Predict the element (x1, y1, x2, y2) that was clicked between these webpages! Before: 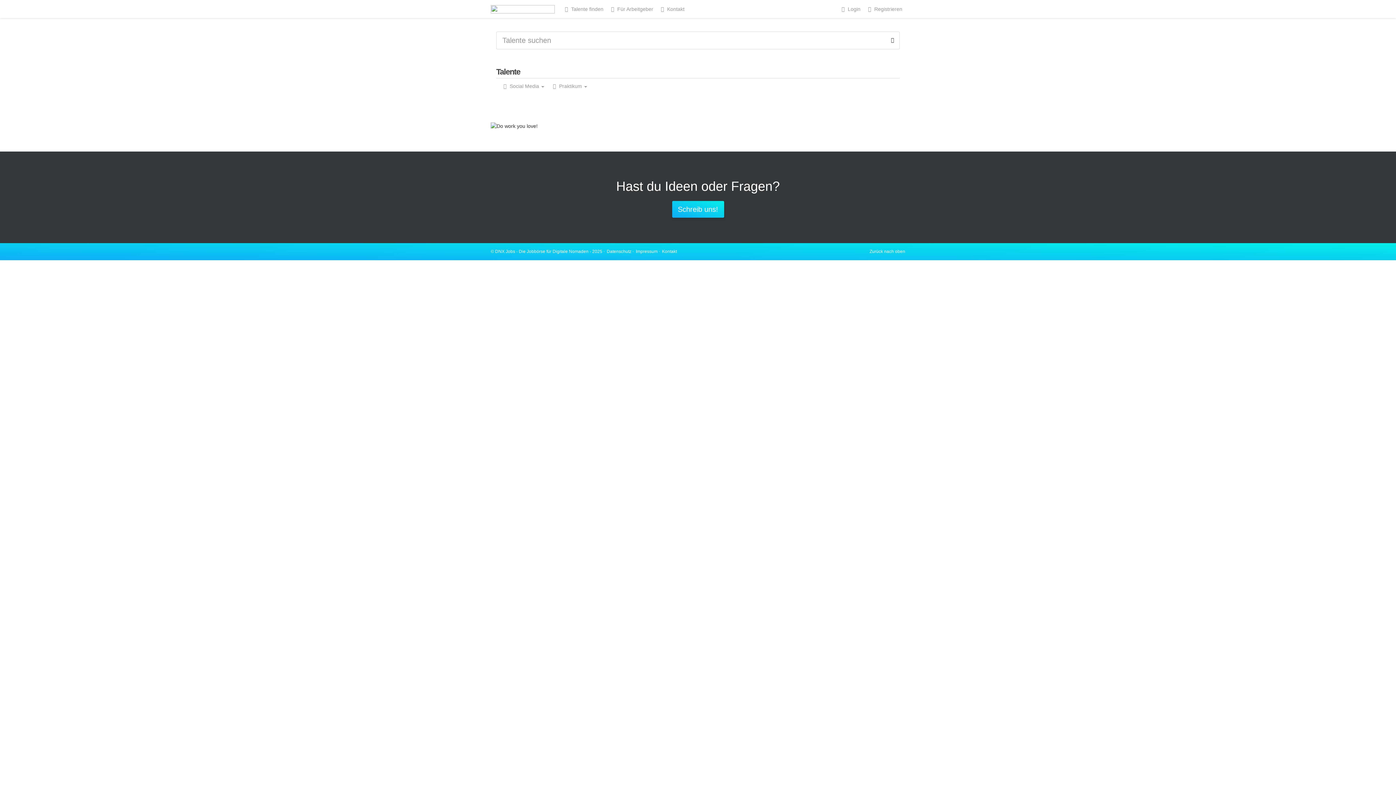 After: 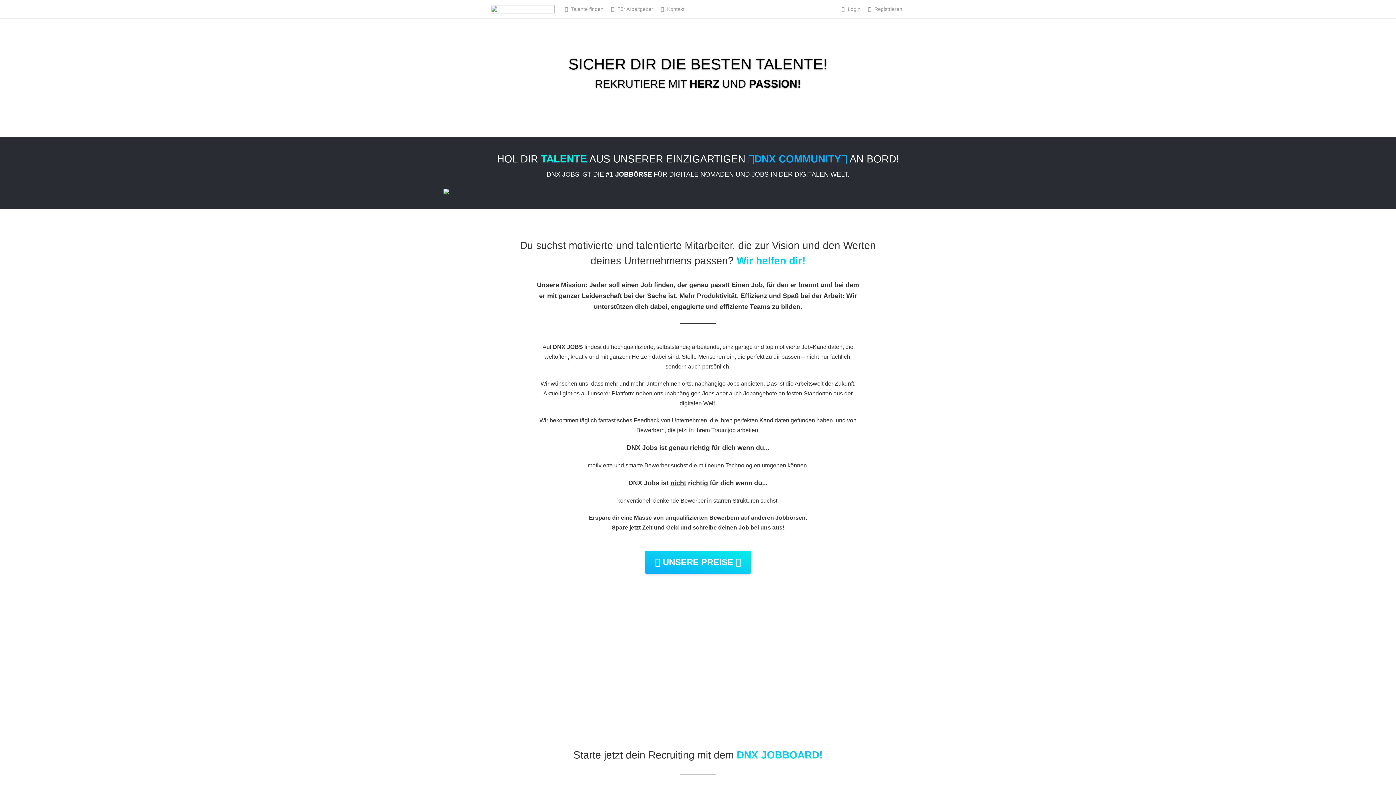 Action: bbox: (606, 0, 656, 18) label:  Für Arbeitgeber